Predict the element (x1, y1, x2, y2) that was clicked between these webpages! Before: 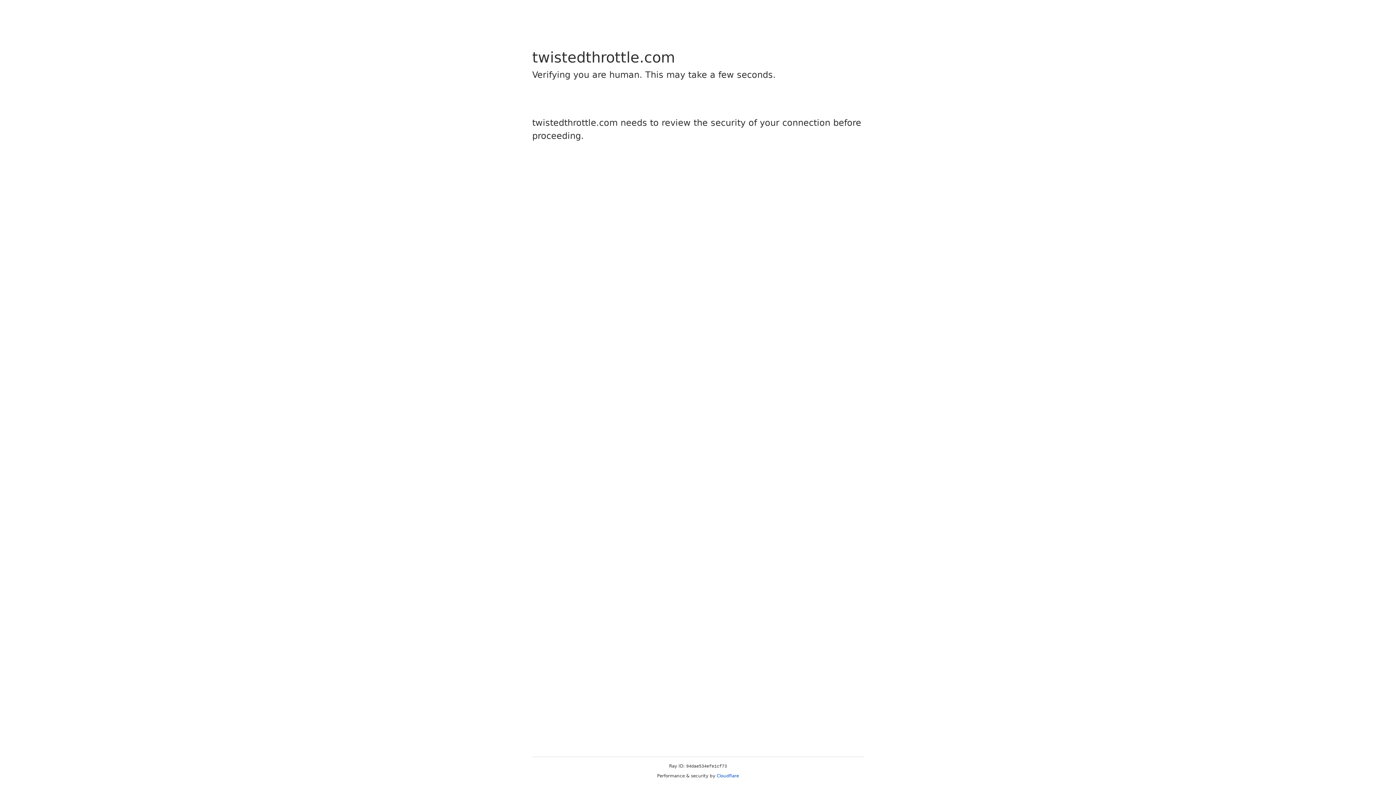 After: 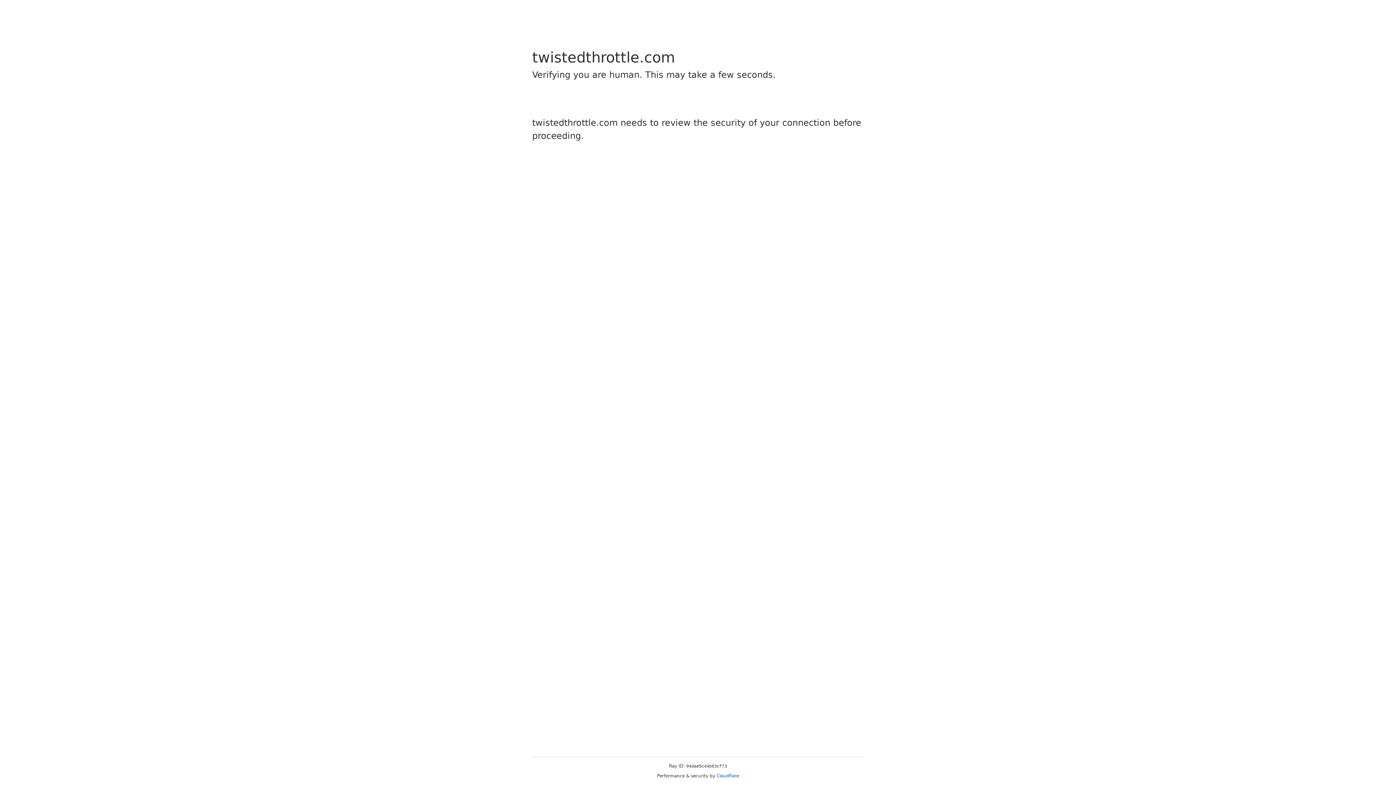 Action: bbox: (716, 773, 739, 778) label: Cloudflare